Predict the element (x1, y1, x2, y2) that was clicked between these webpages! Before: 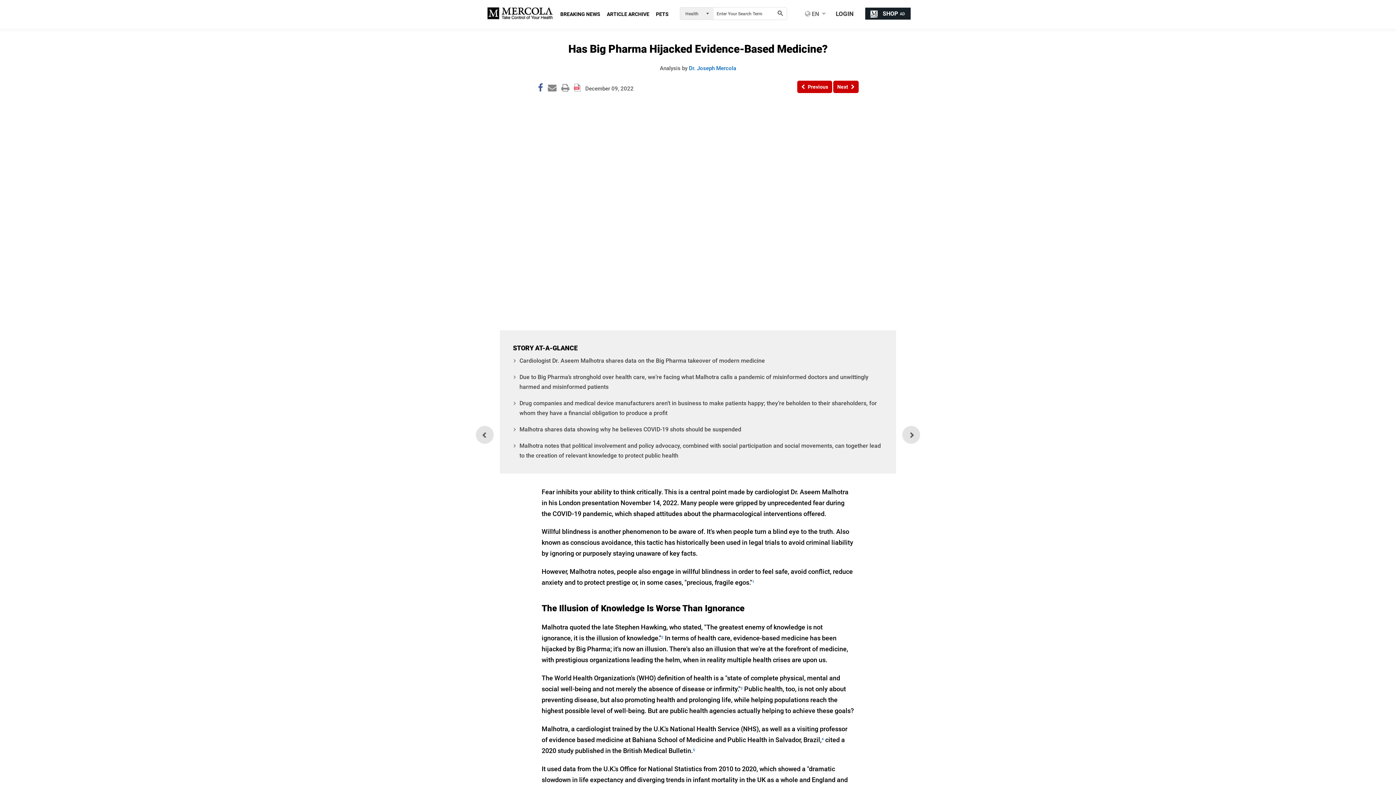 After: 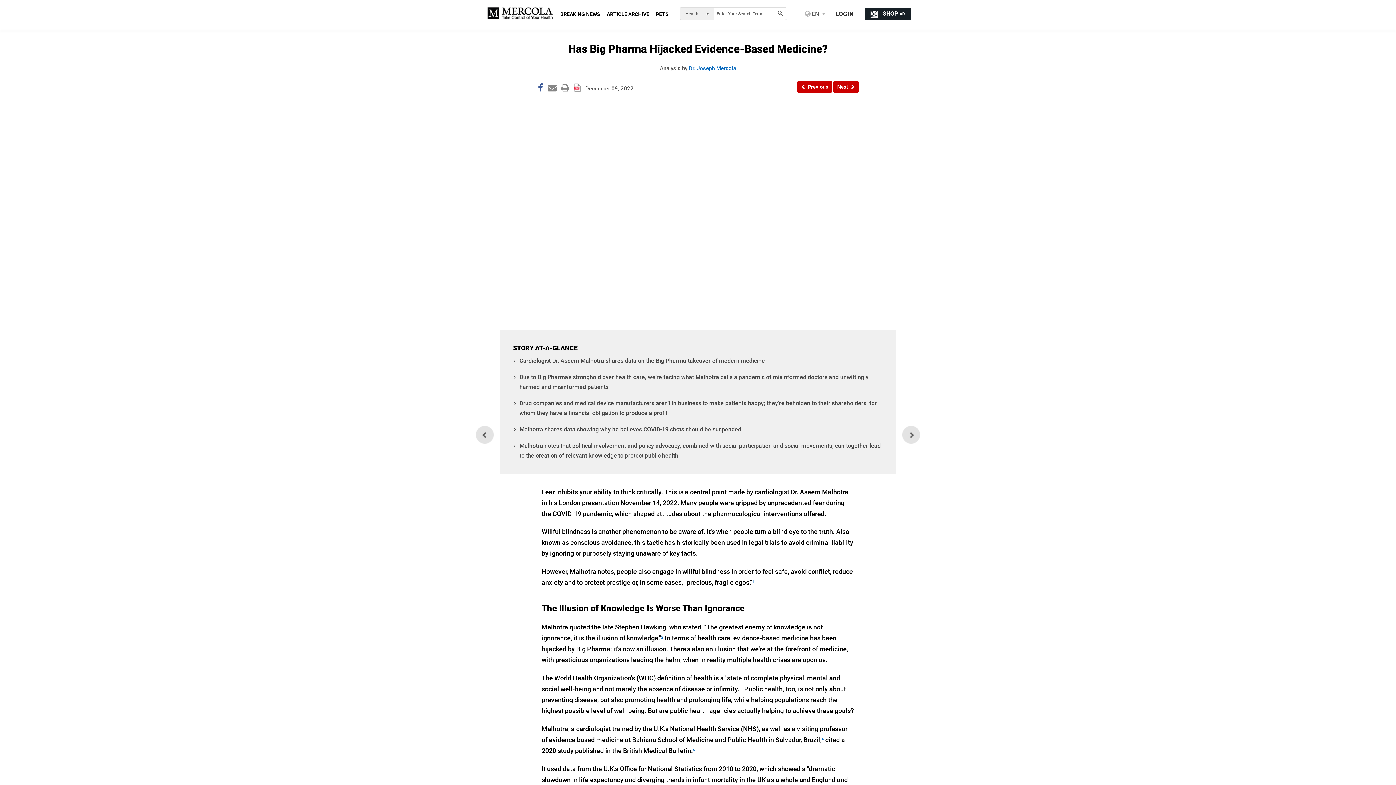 Action: bbox: (811, 763, 844, 776) label: I agree